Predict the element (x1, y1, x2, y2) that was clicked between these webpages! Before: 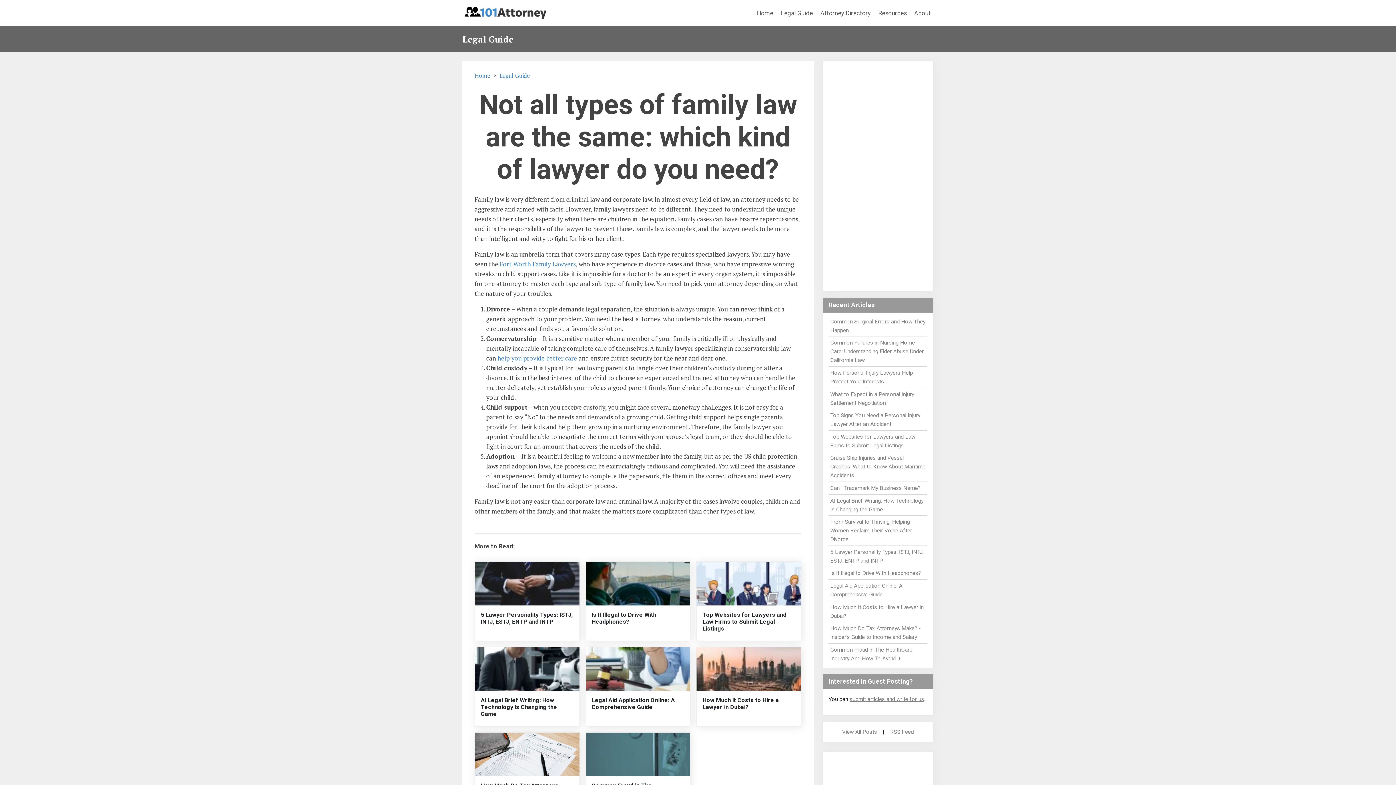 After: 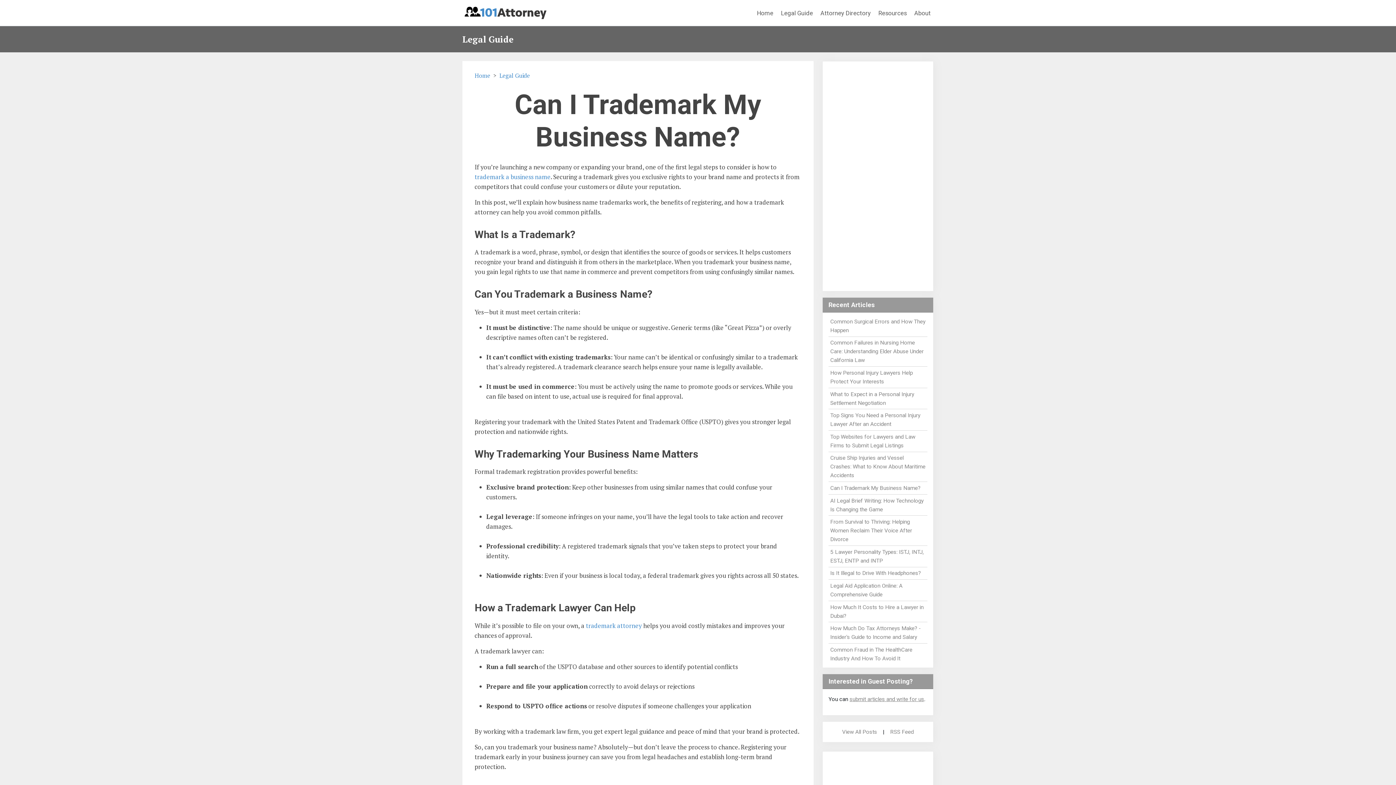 Action: label: Can I Trademark My Business Name? bbox: (830, 485, 921, 491)